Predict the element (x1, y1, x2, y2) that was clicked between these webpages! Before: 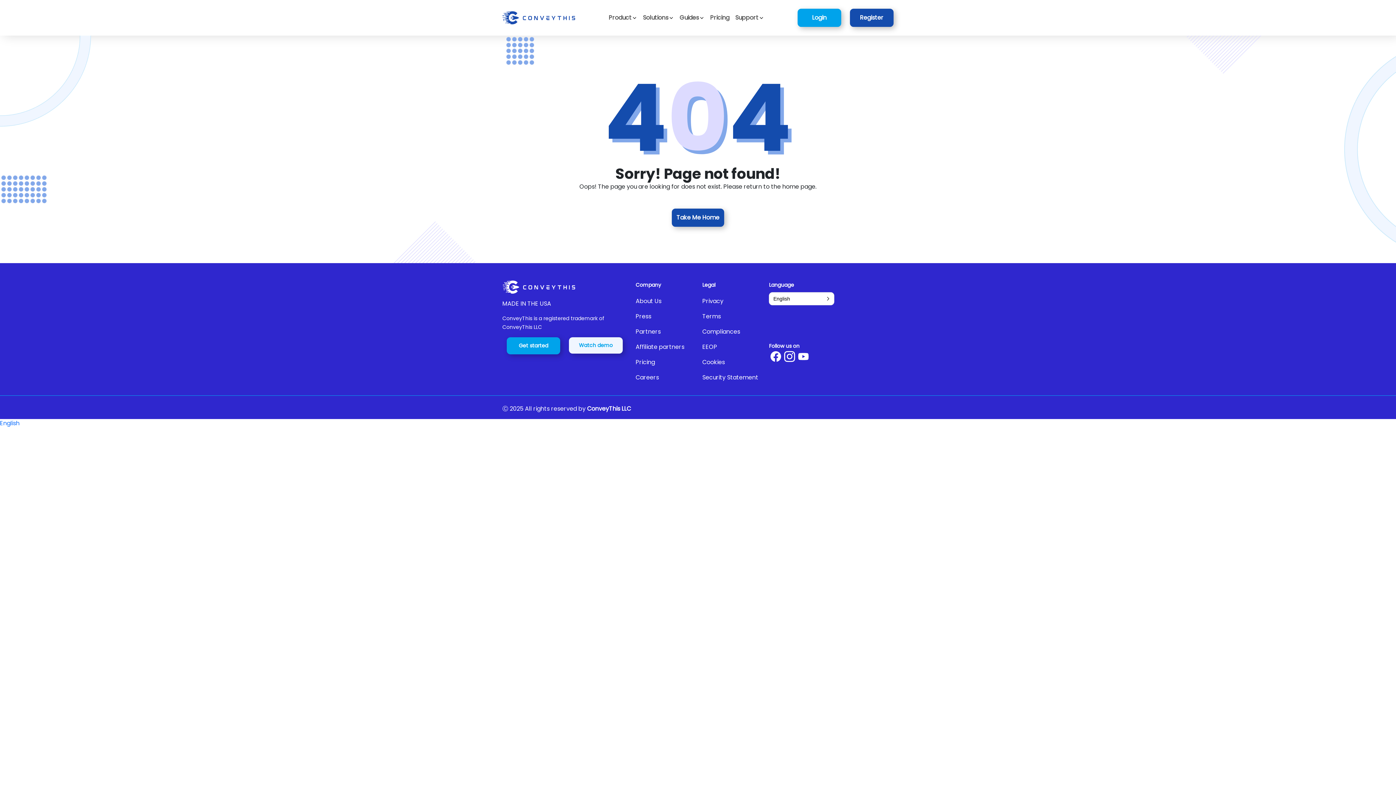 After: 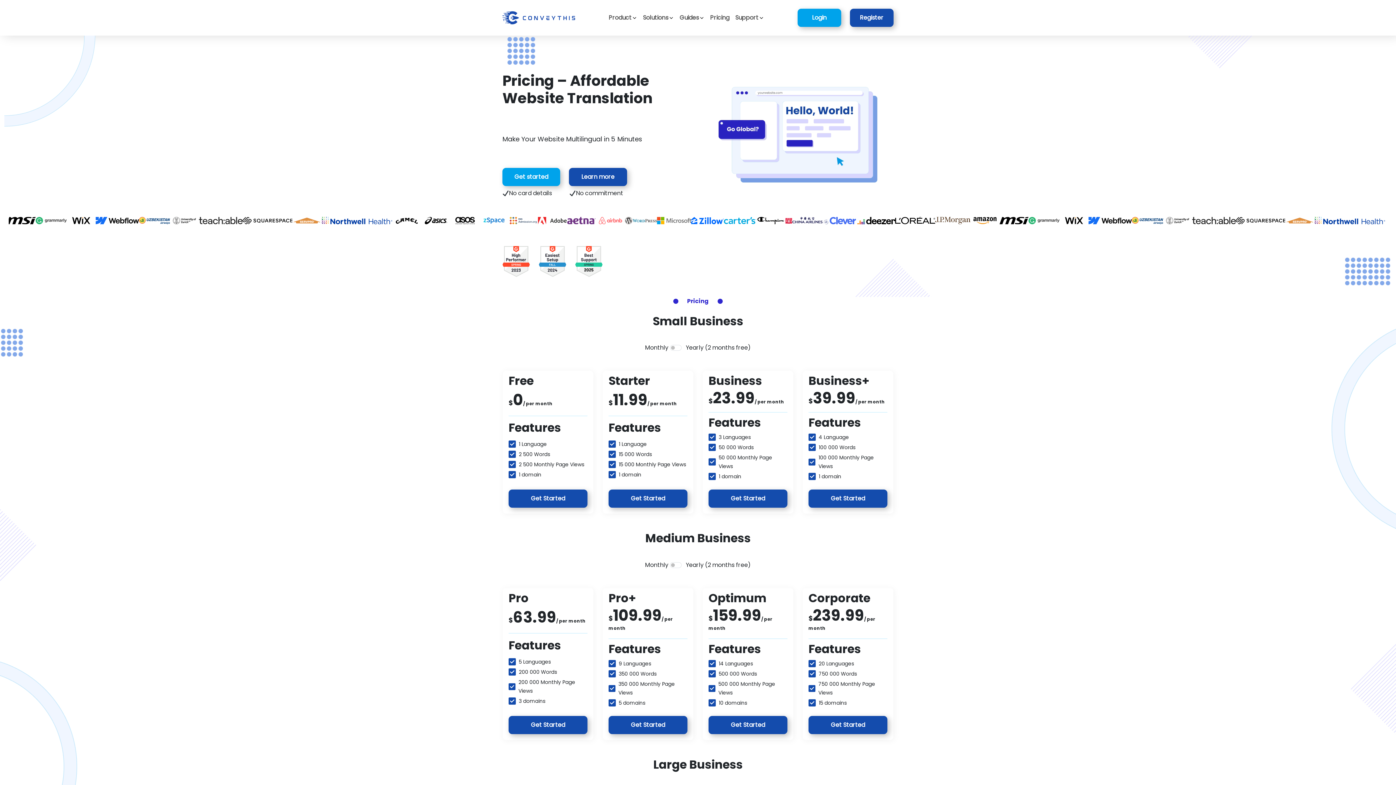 Action: bbox: (635, 358, 693, 366) label: Pricing